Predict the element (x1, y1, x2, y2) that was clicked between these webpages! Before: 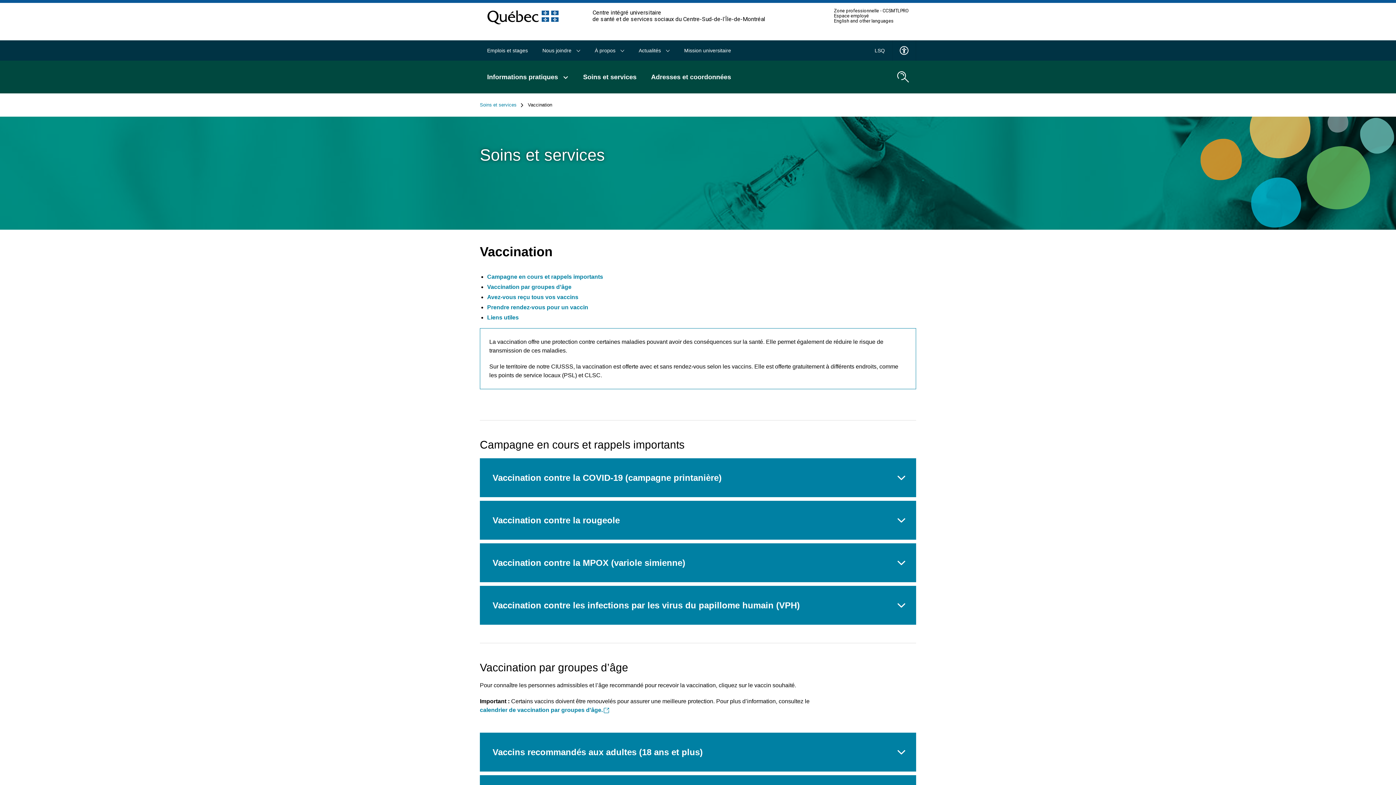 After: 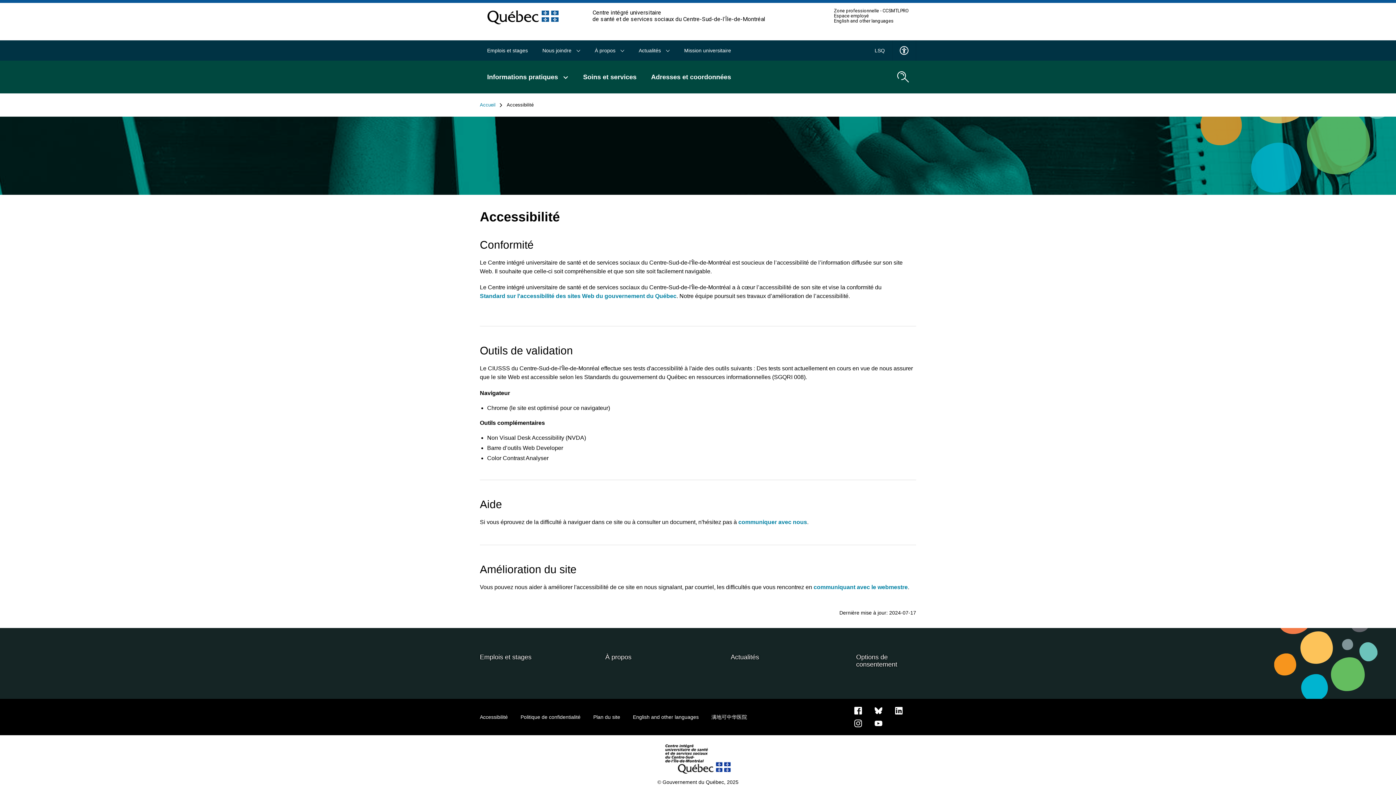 Action: bbox: (892, 40, 916, 60)